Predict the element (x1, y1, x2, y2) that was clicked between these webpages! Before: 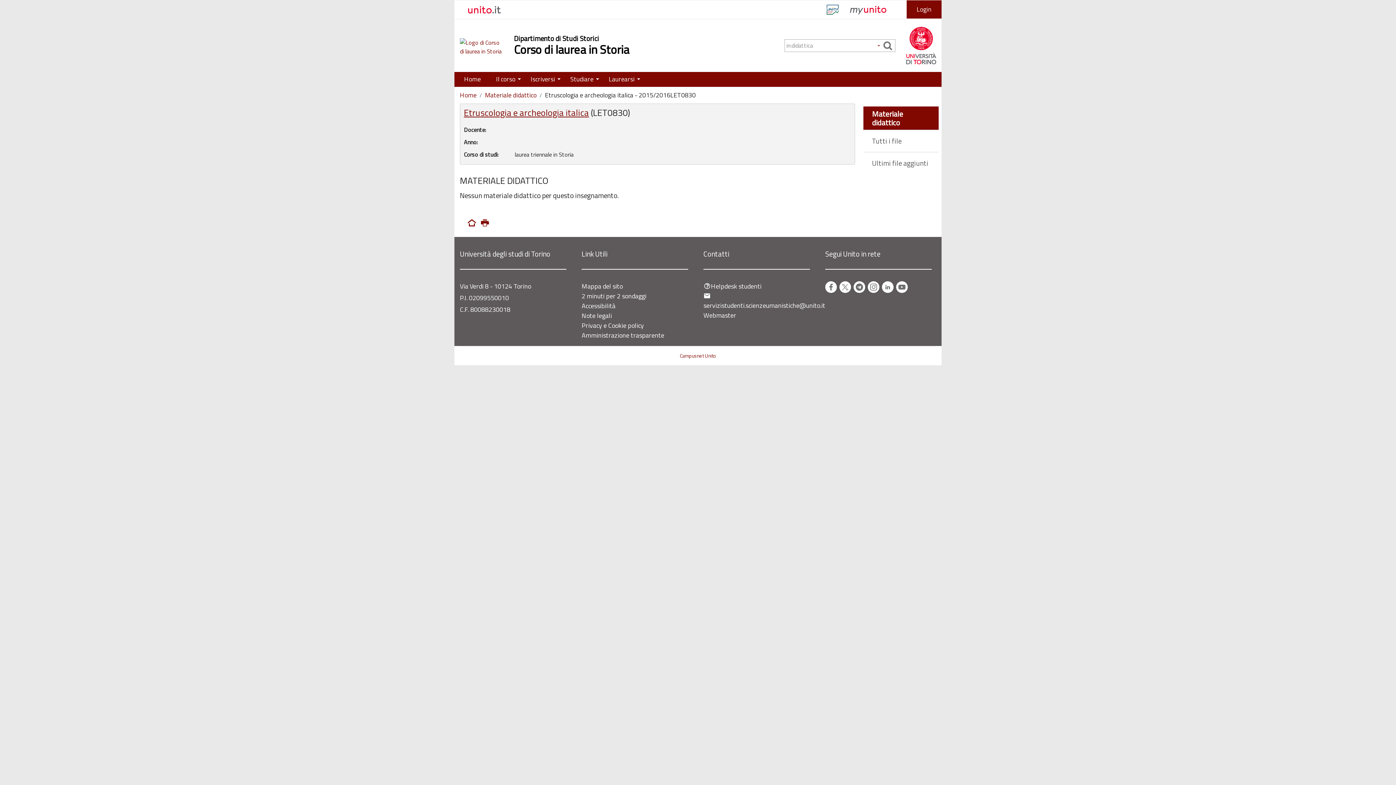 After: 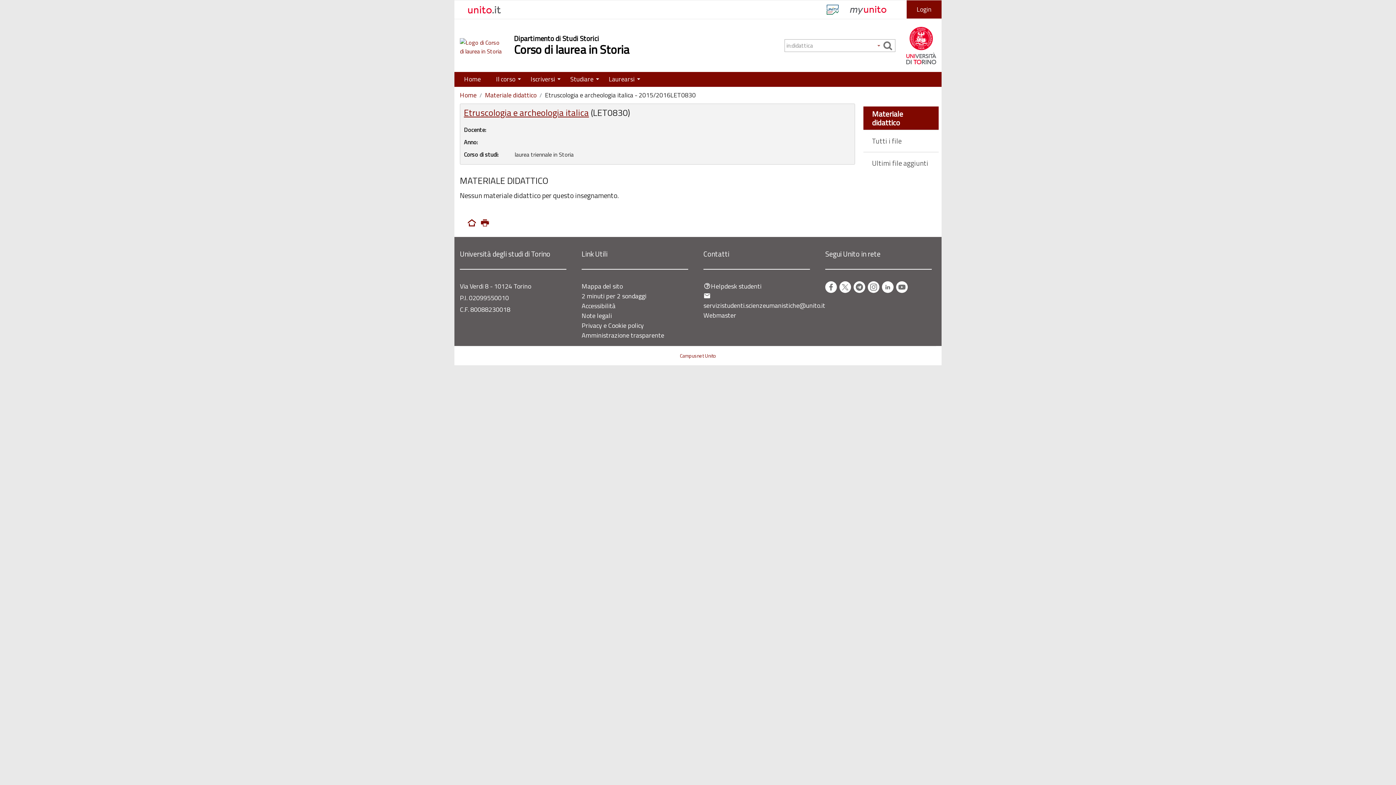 Action: bbox: (460, 0, 611, 18)